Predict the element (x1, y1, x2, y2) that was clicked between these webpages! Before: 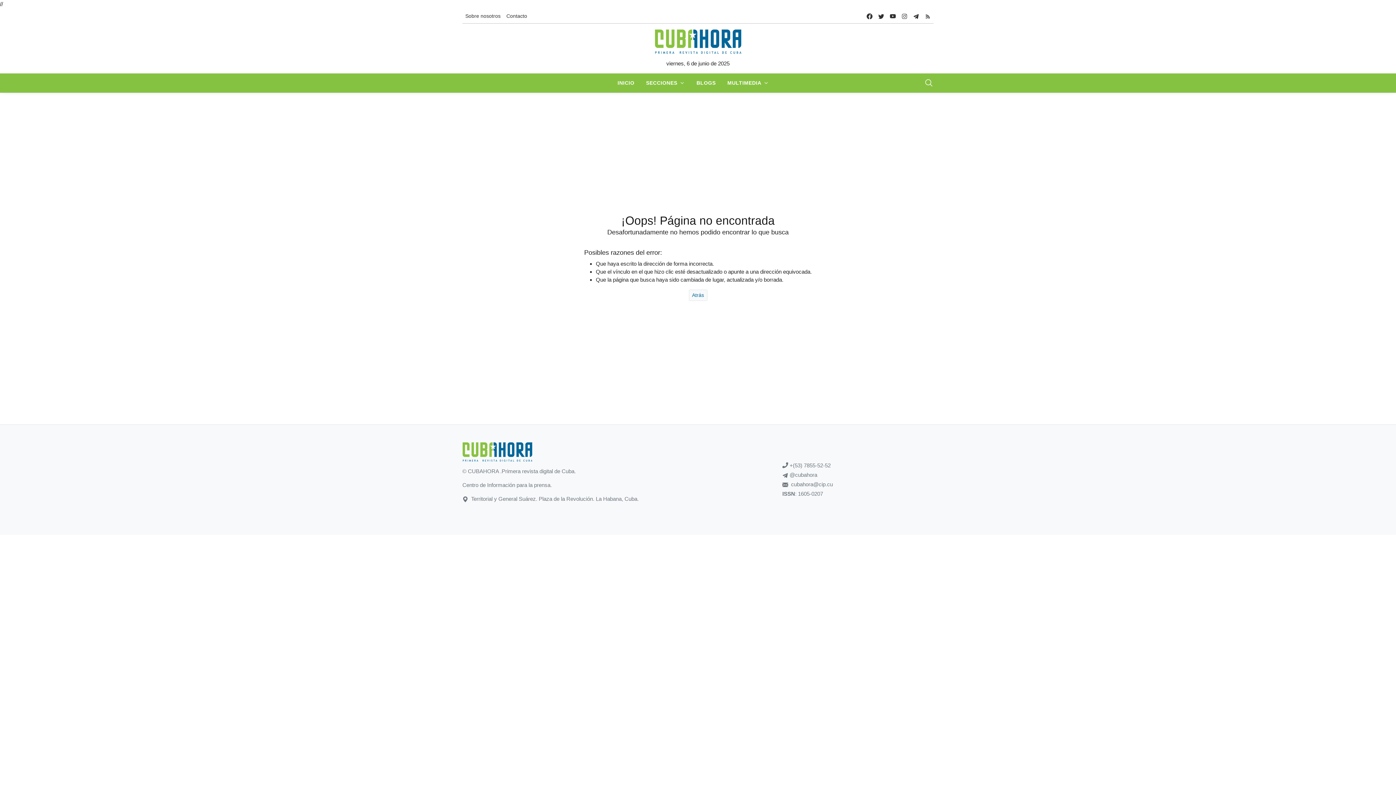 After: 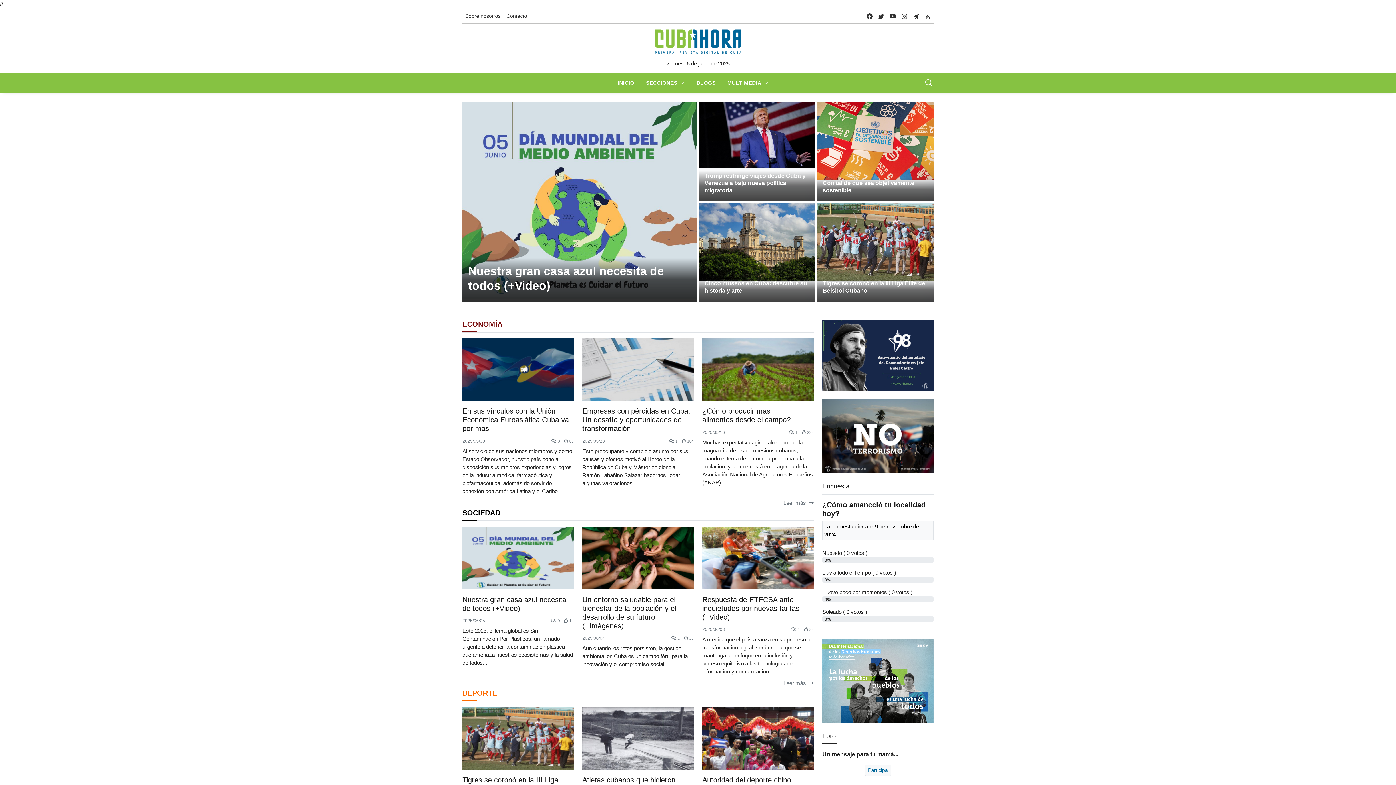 Action: bbox: (611, 73, 640, 92) label: INICIO